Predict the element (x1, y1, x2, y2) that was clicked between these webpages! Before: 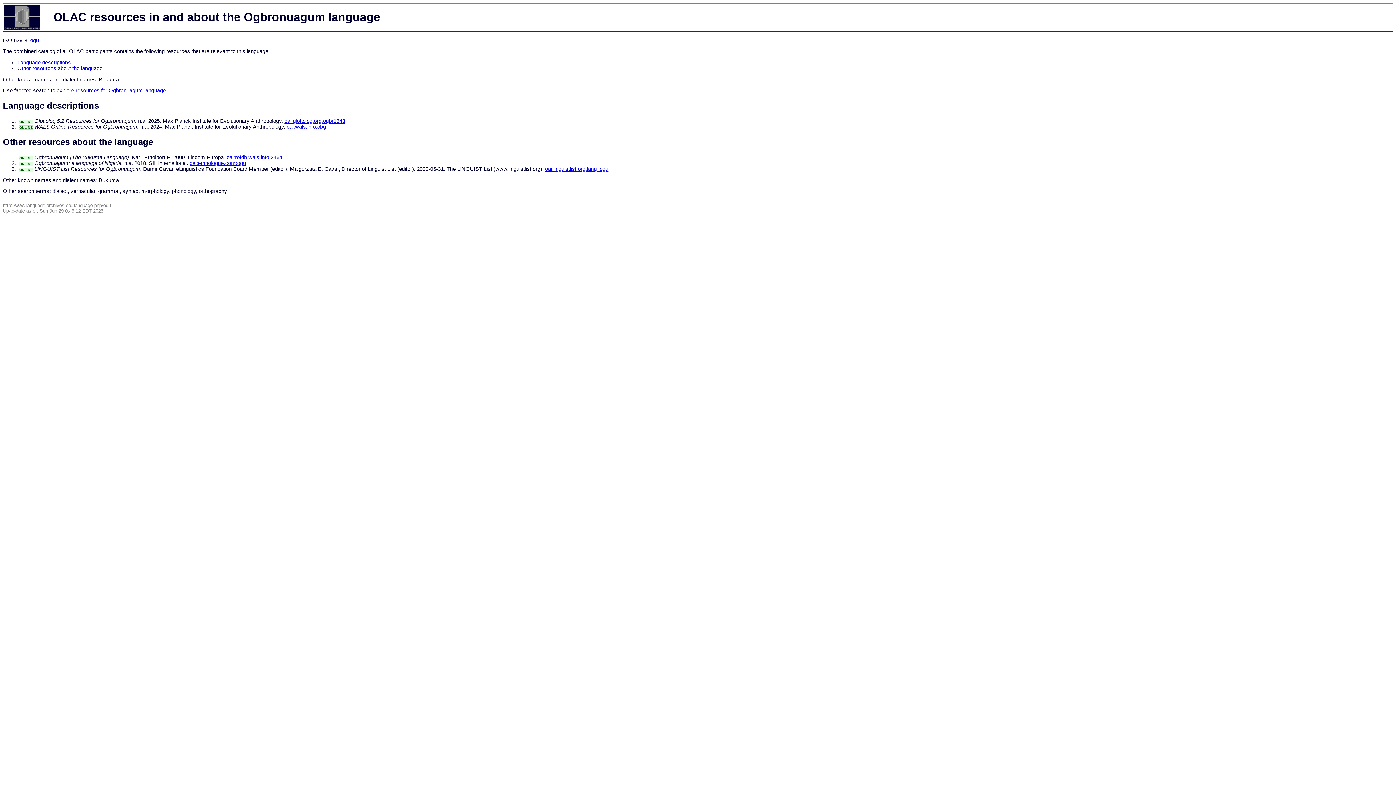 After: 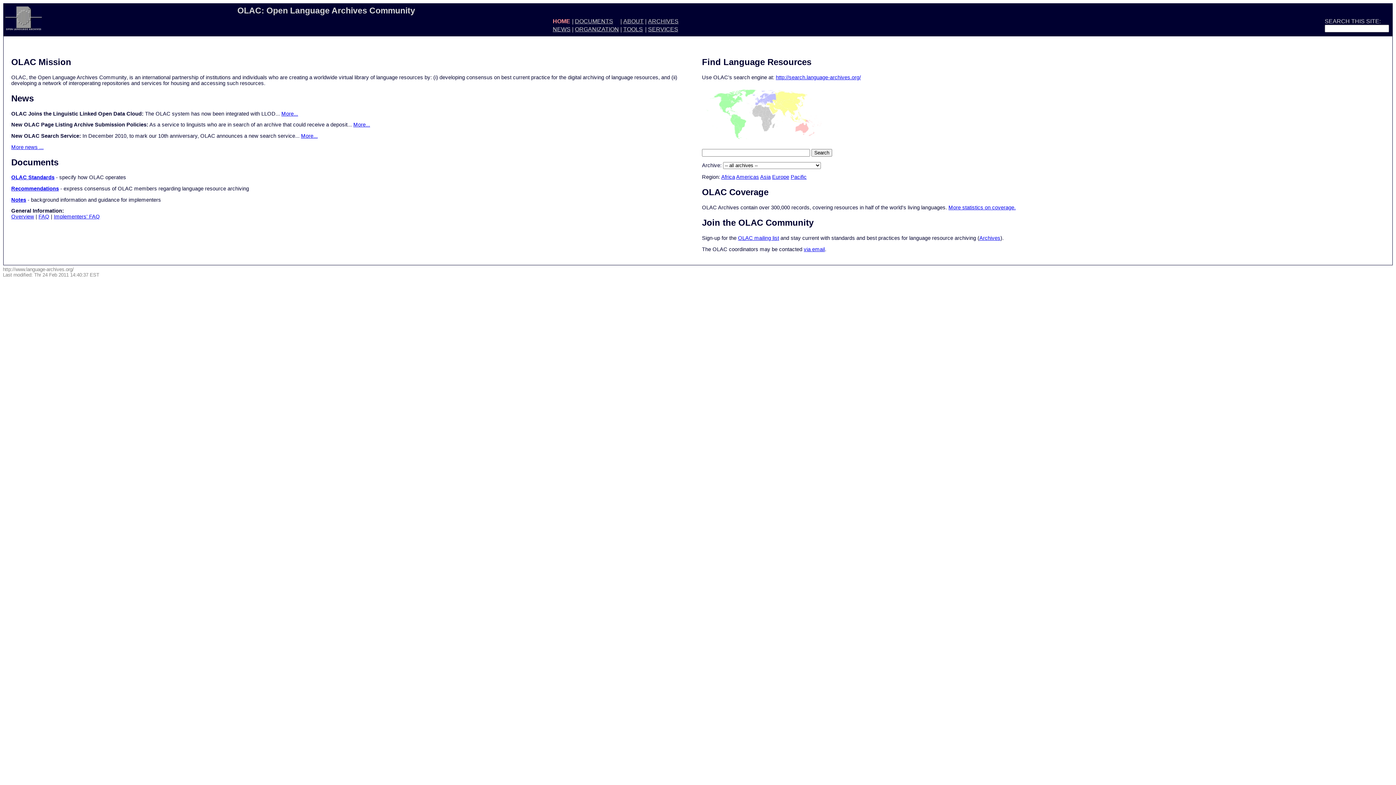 Action: bbox: (4, 14, 40, 19)